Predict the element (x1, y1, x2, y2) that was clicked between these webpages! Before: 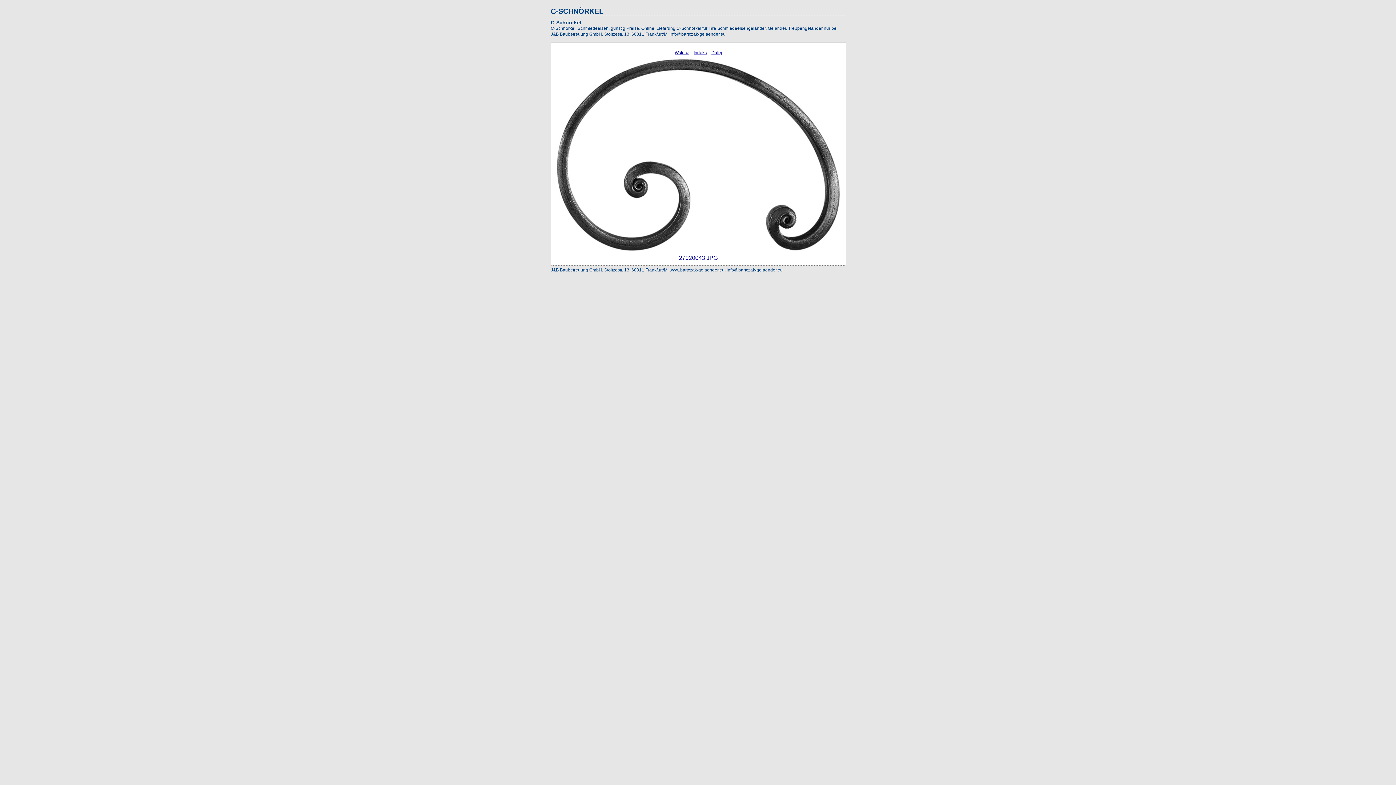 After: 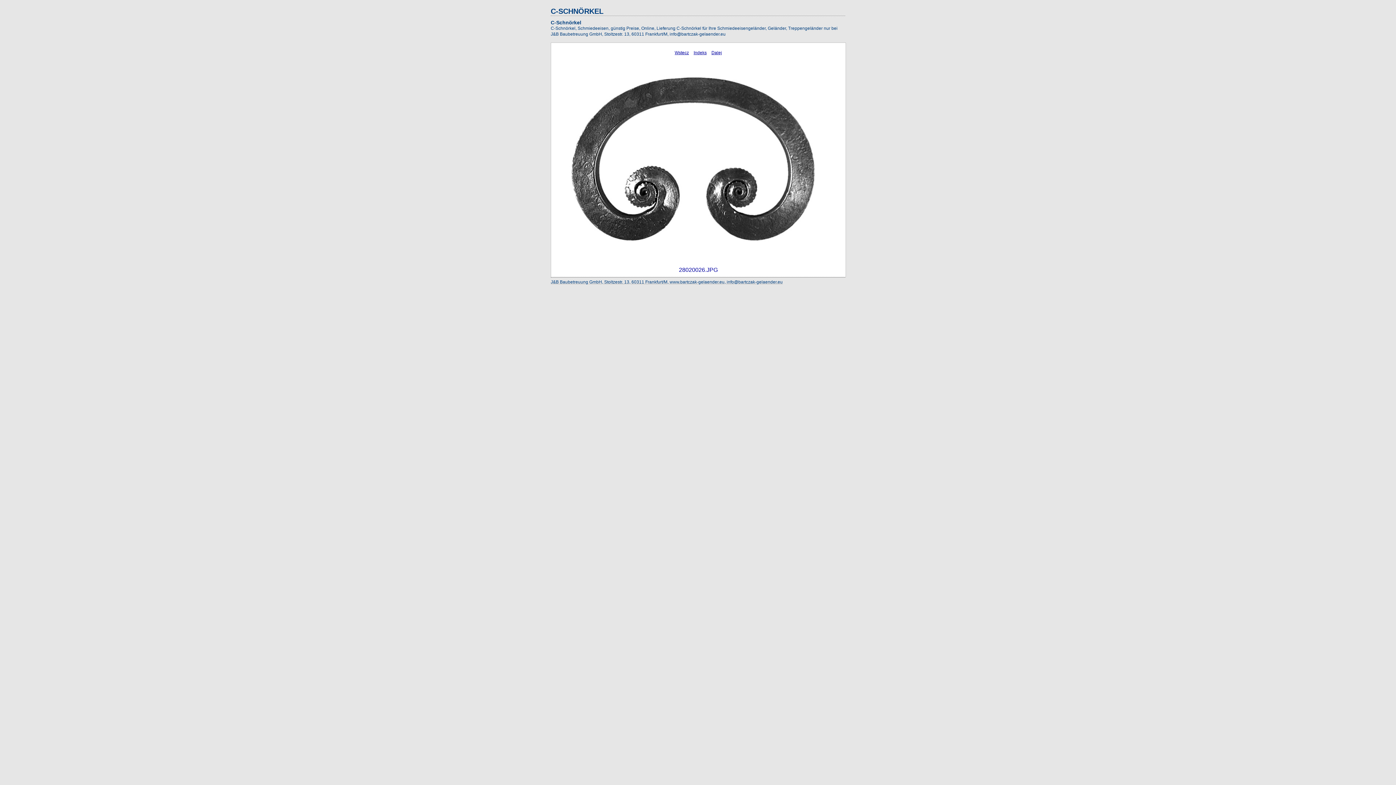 Action: label: Dalej bbox: (711, 50, 722, 55)